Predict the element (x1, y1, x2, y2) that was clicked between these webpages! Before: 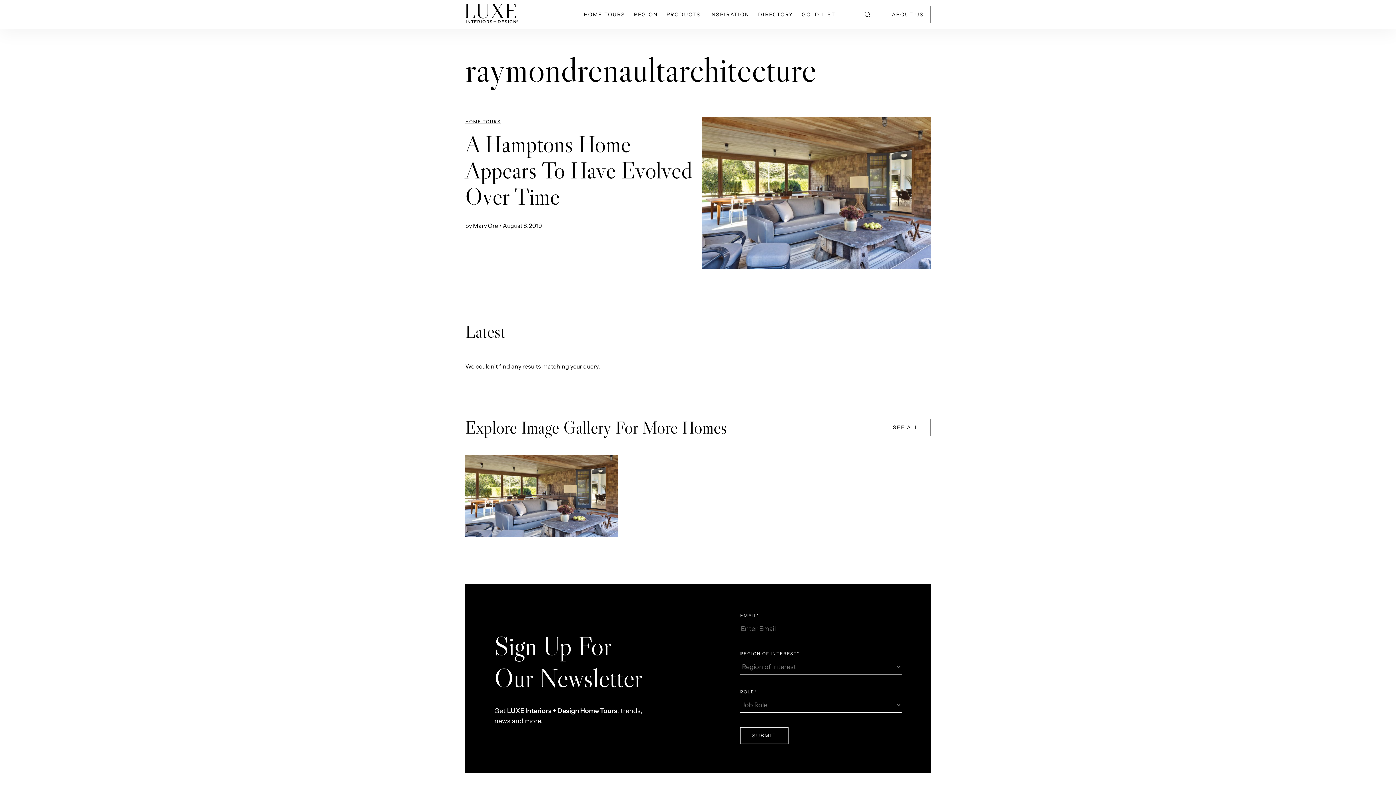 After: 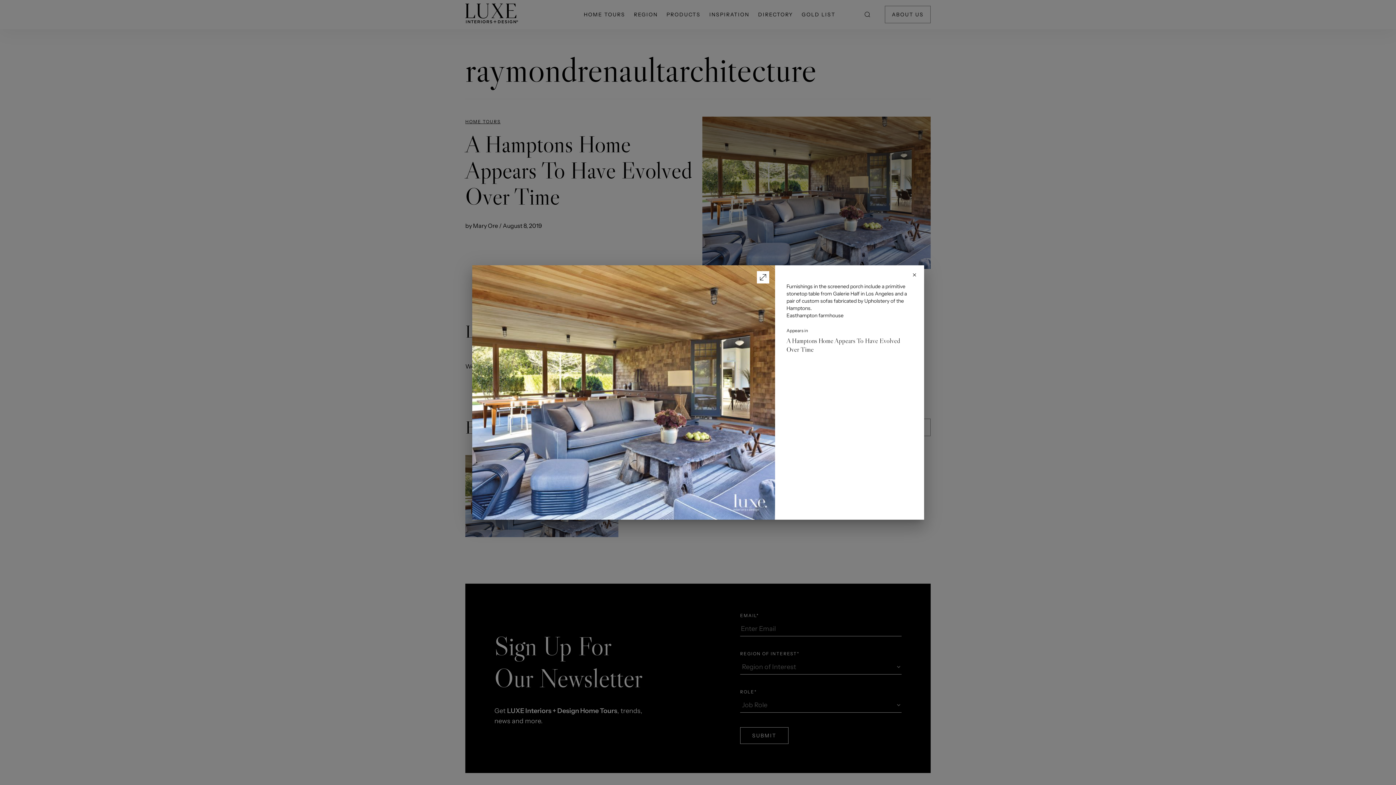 Action: bbox: (465, 455, 618, 537)